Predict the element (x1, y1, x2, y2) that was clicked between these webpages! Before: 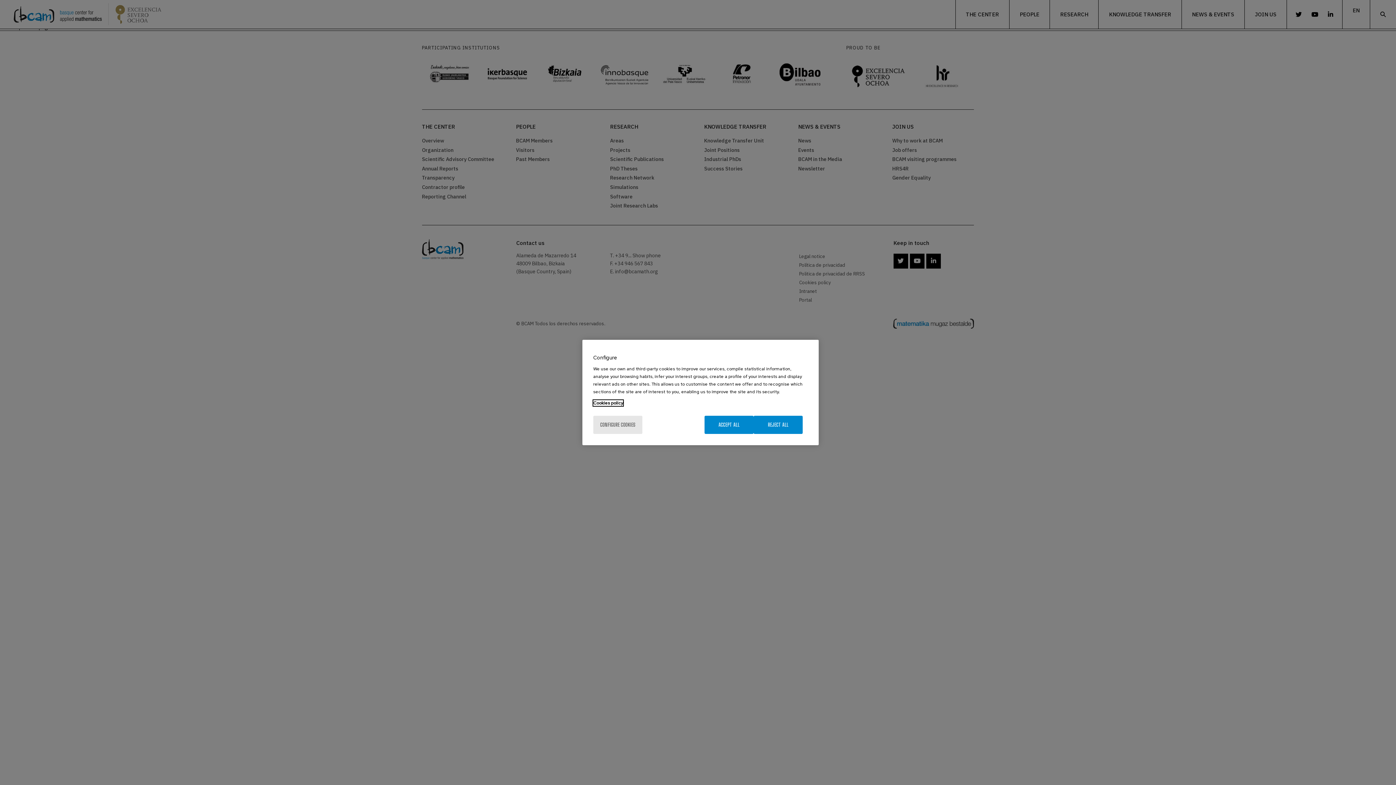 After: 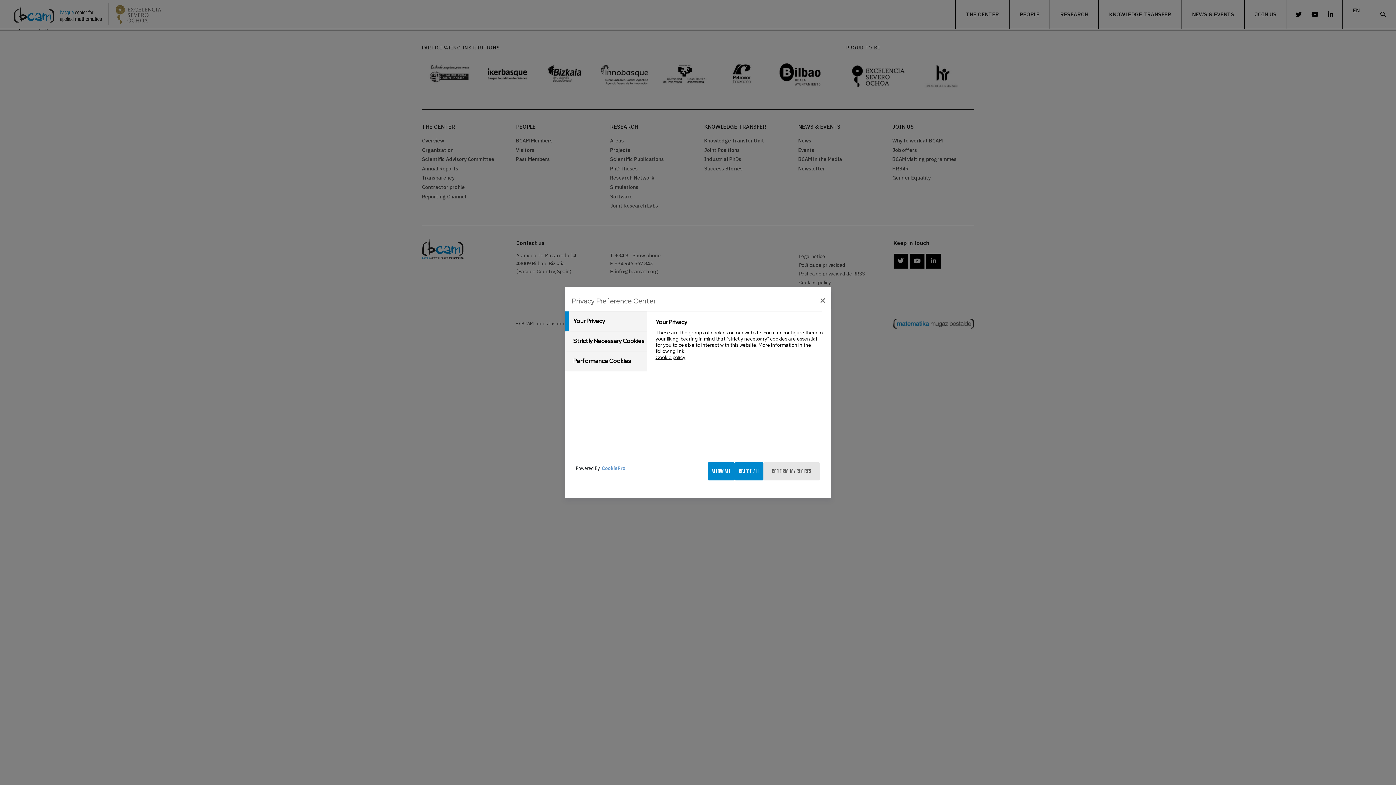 Action: bbox: (593, 416, 642, 434) label: CONFIGURE COOKIES